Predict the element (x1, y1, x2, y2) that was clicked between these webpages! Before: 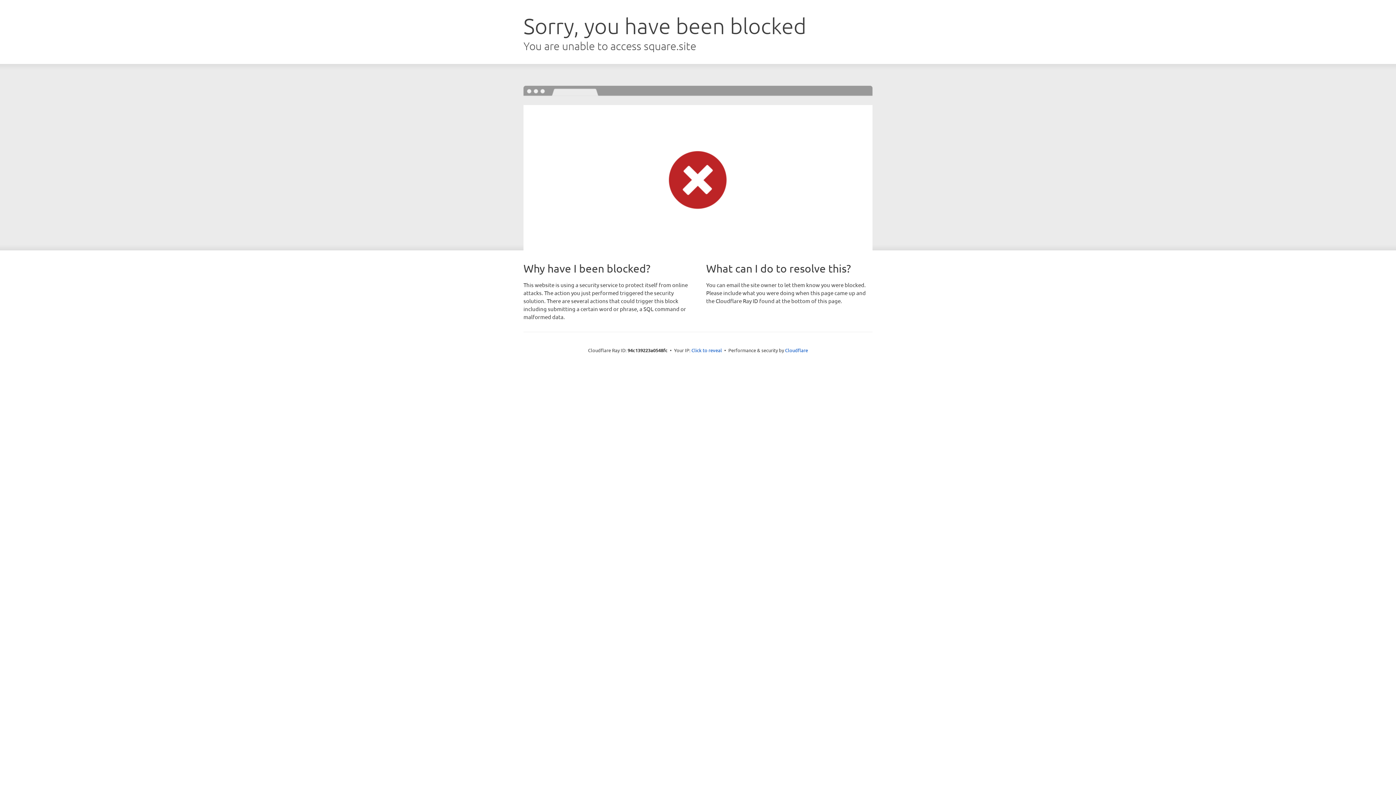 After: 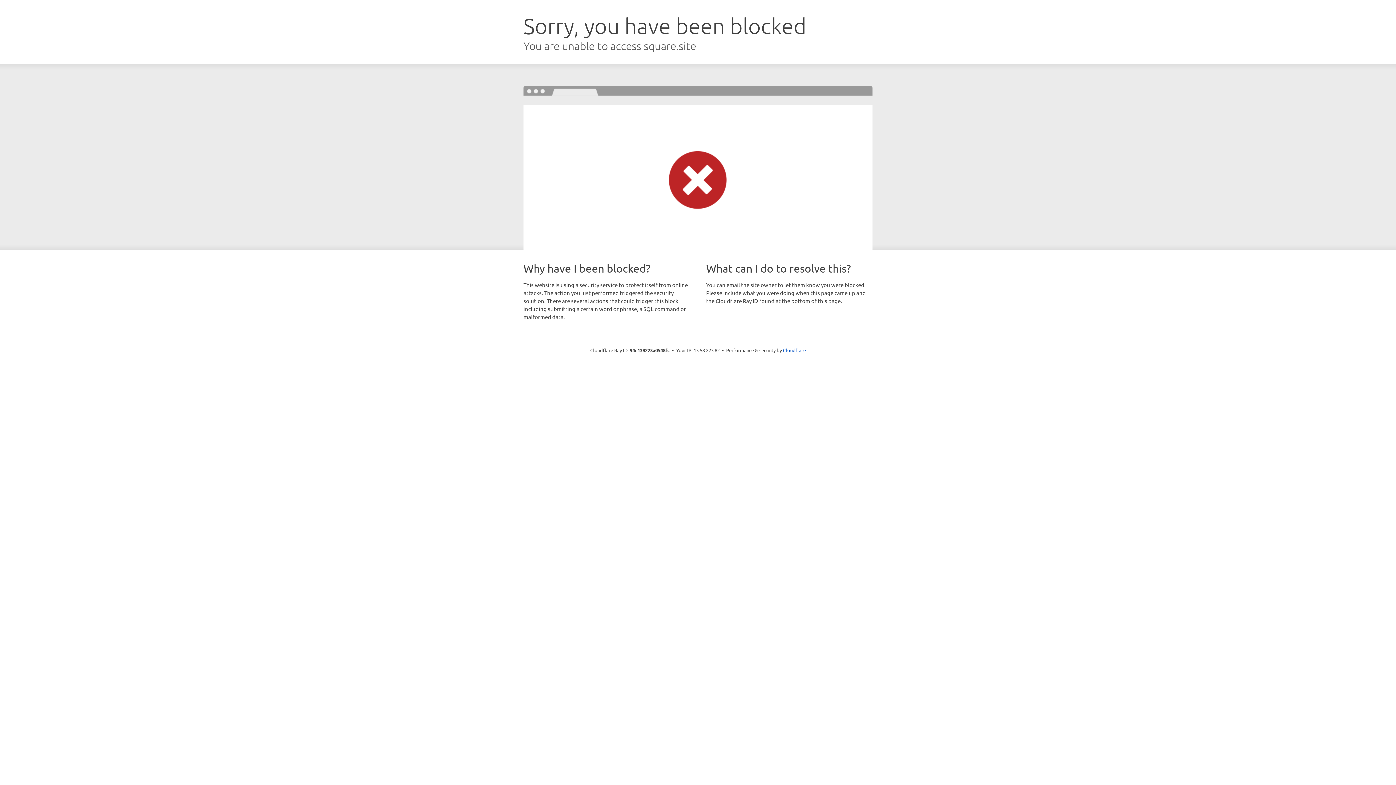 Action: label: Click to reveal bbox: (691, 346, 722, 353)